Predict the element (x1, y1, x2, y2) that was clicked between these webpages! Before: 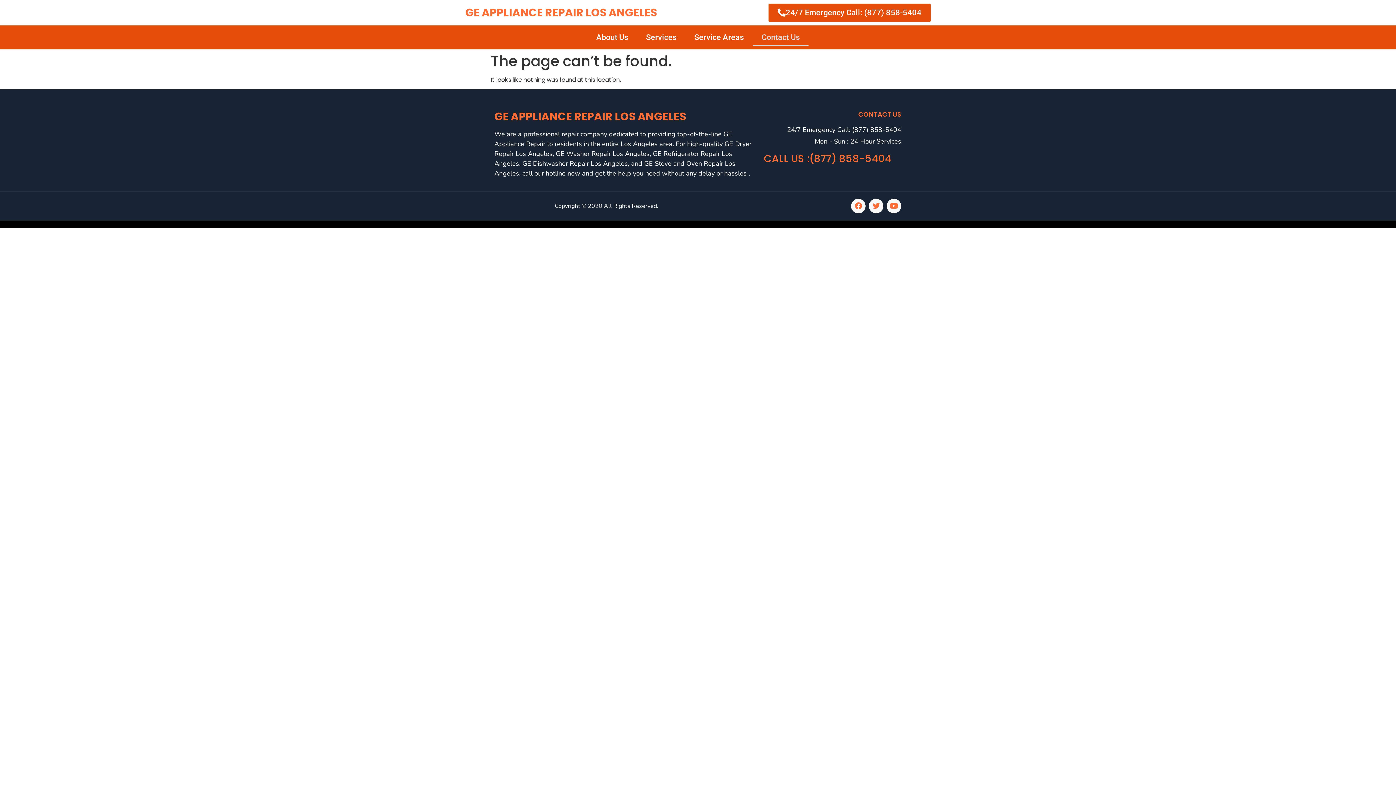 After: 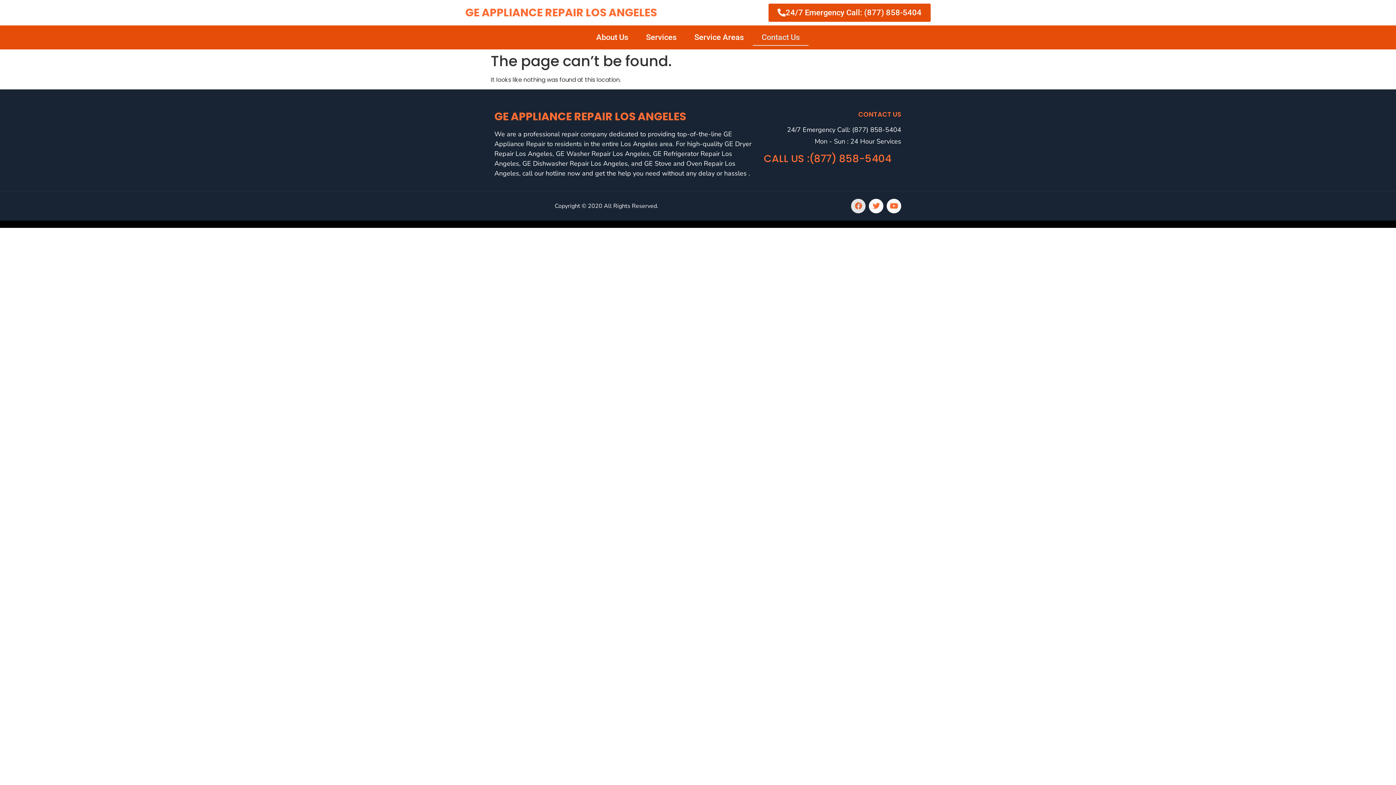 Action: bbox: (851, 198, 865, 213) label: Facebook